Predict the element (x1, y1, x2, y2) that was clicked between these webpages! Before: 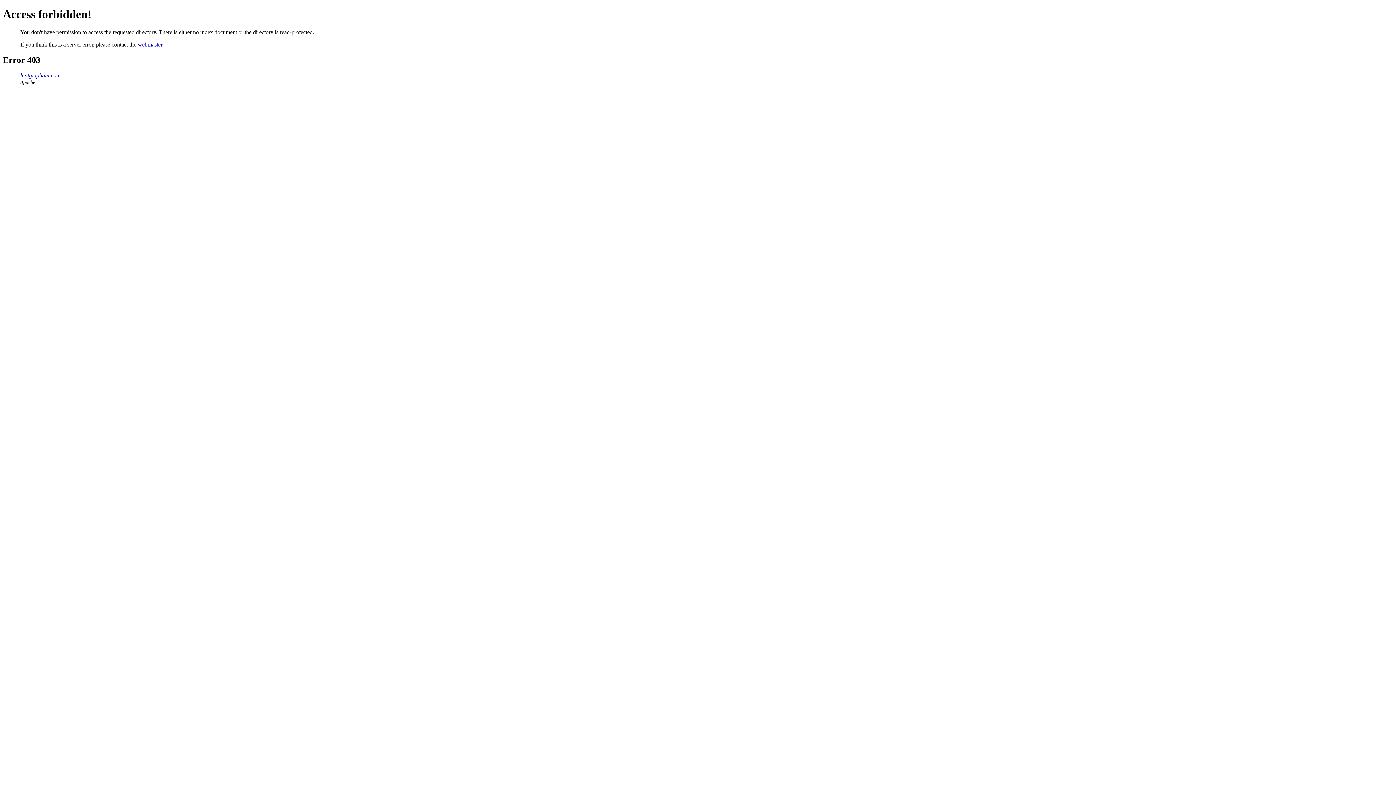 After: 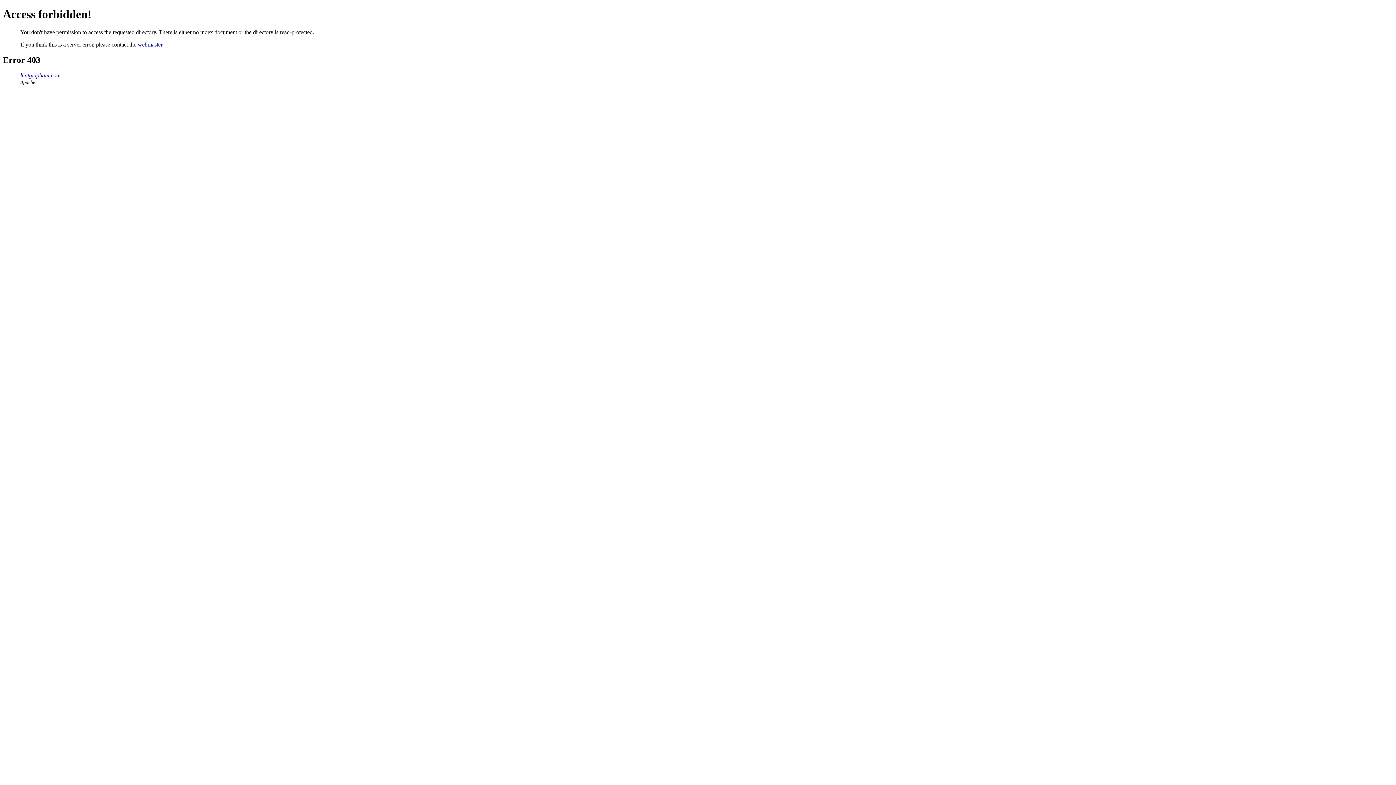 Action: bbox: (137, 41, 162, 47) label: webmaster